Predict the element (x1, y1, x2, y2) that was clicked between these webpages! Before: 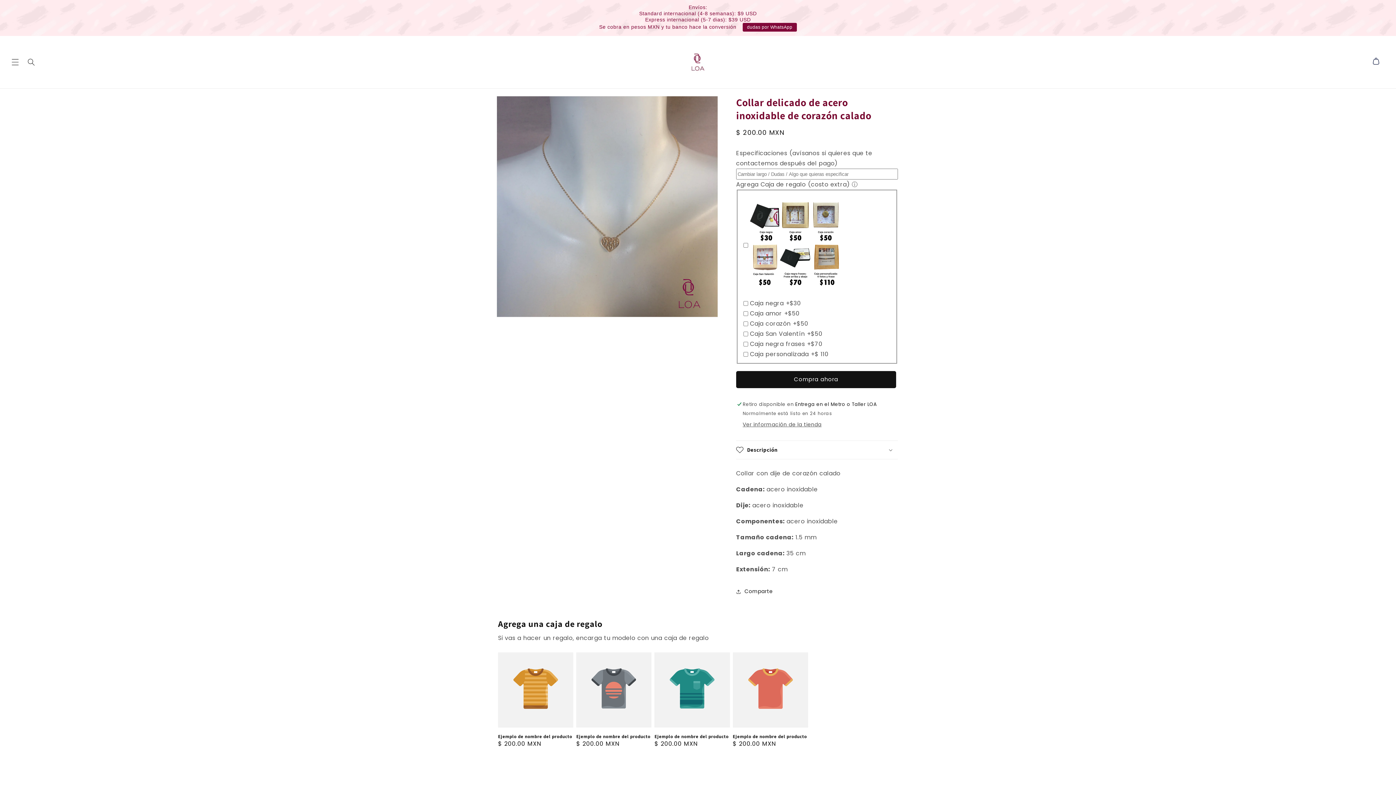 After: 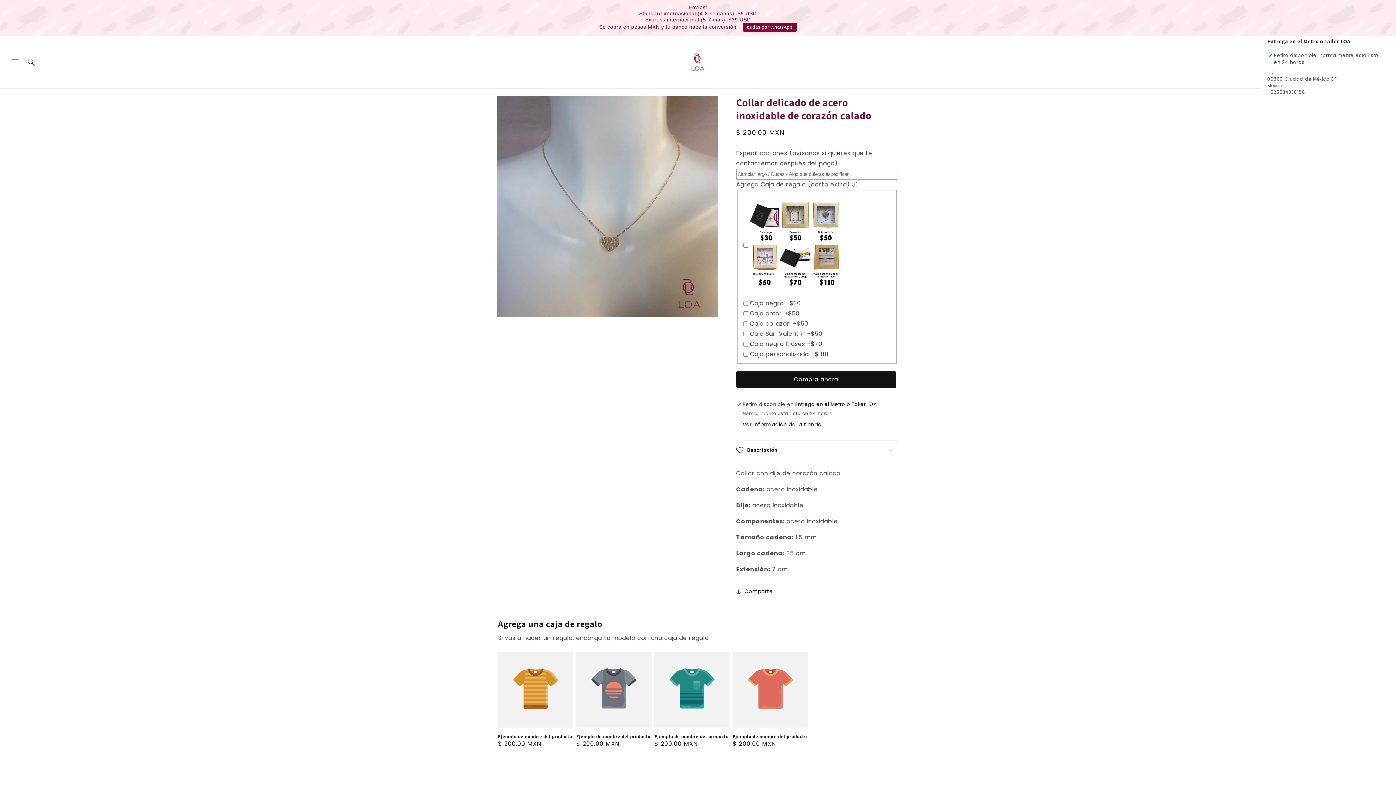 Action: label: Ver información de la tienda bbox: (742, 420, 821, 429)